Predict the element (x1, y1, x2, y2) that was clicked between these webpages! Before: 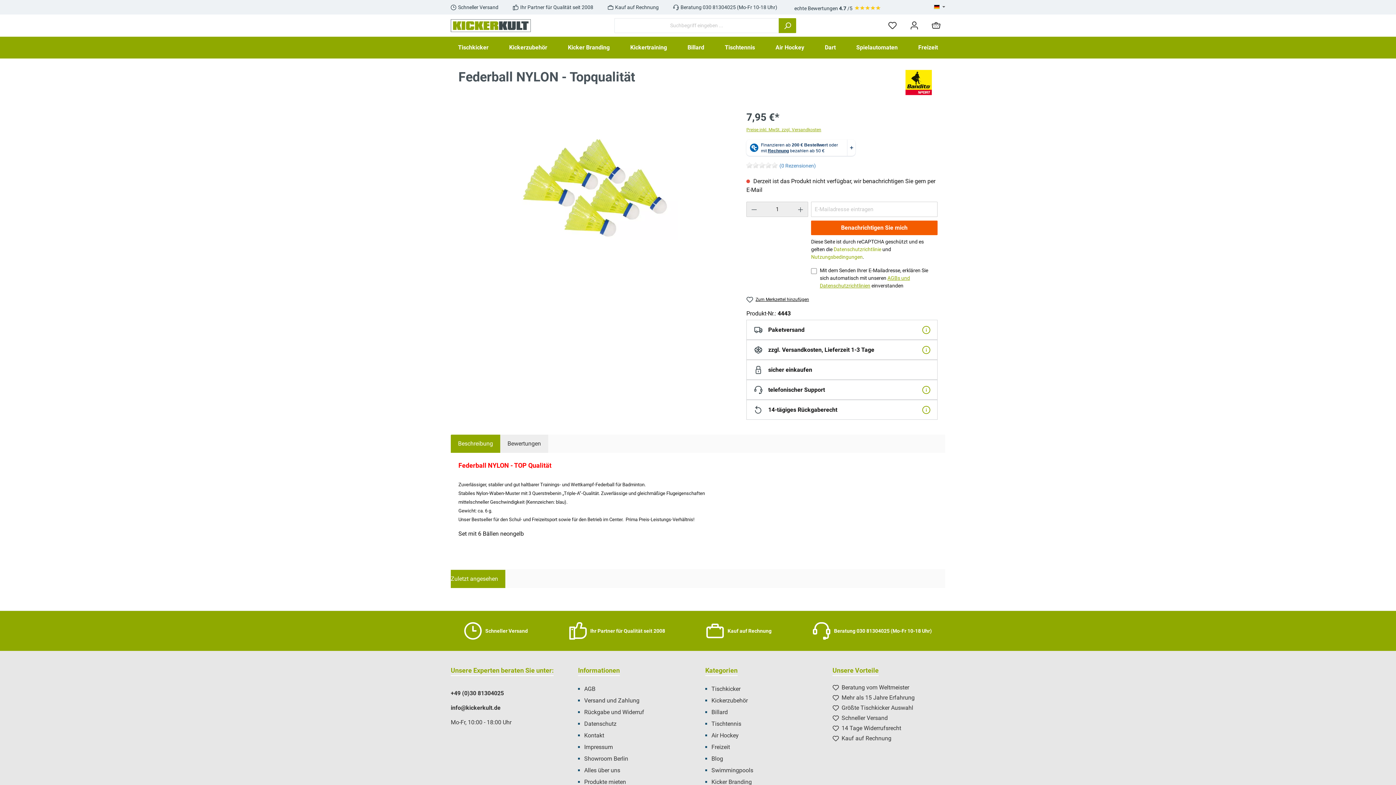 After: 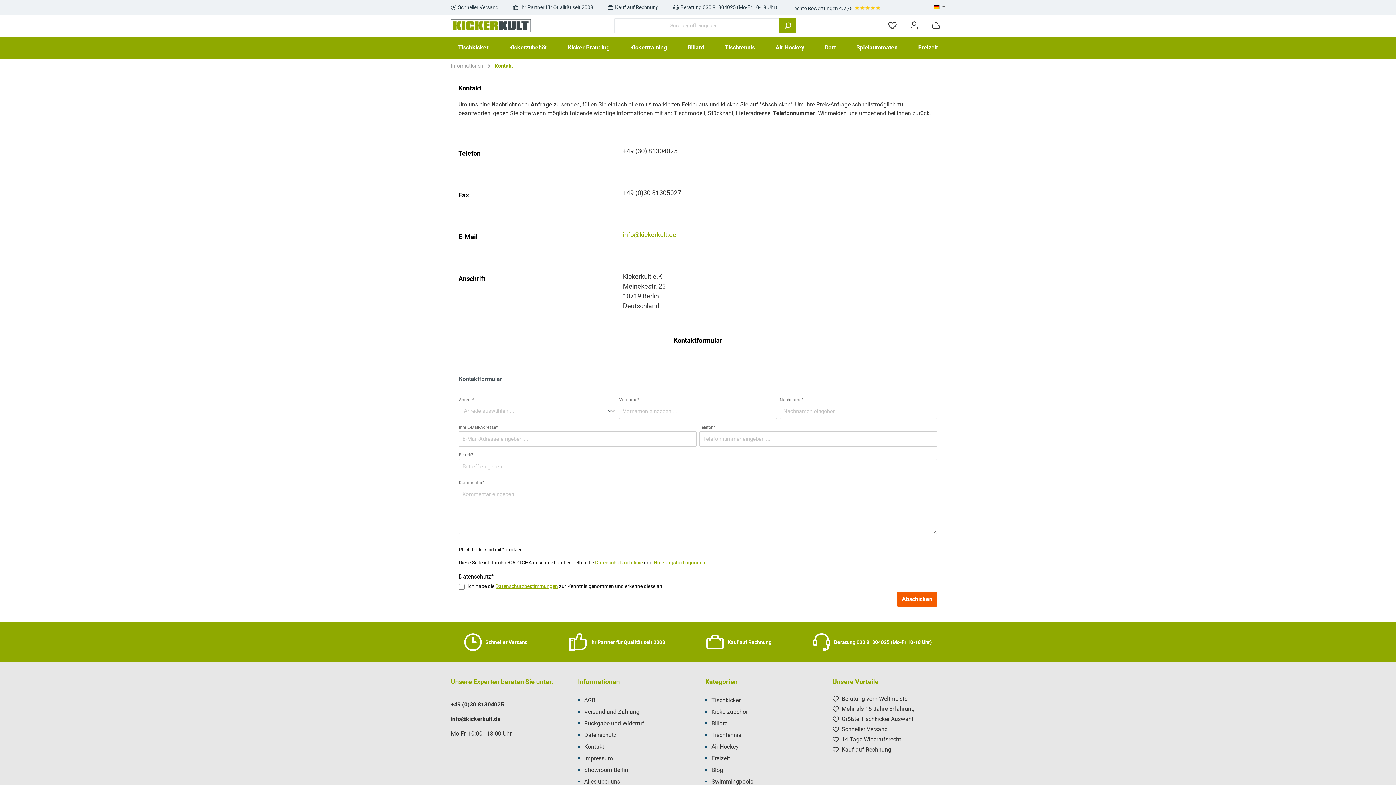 Action: bbox: (584, 732, 604, 739) label: Kontakt